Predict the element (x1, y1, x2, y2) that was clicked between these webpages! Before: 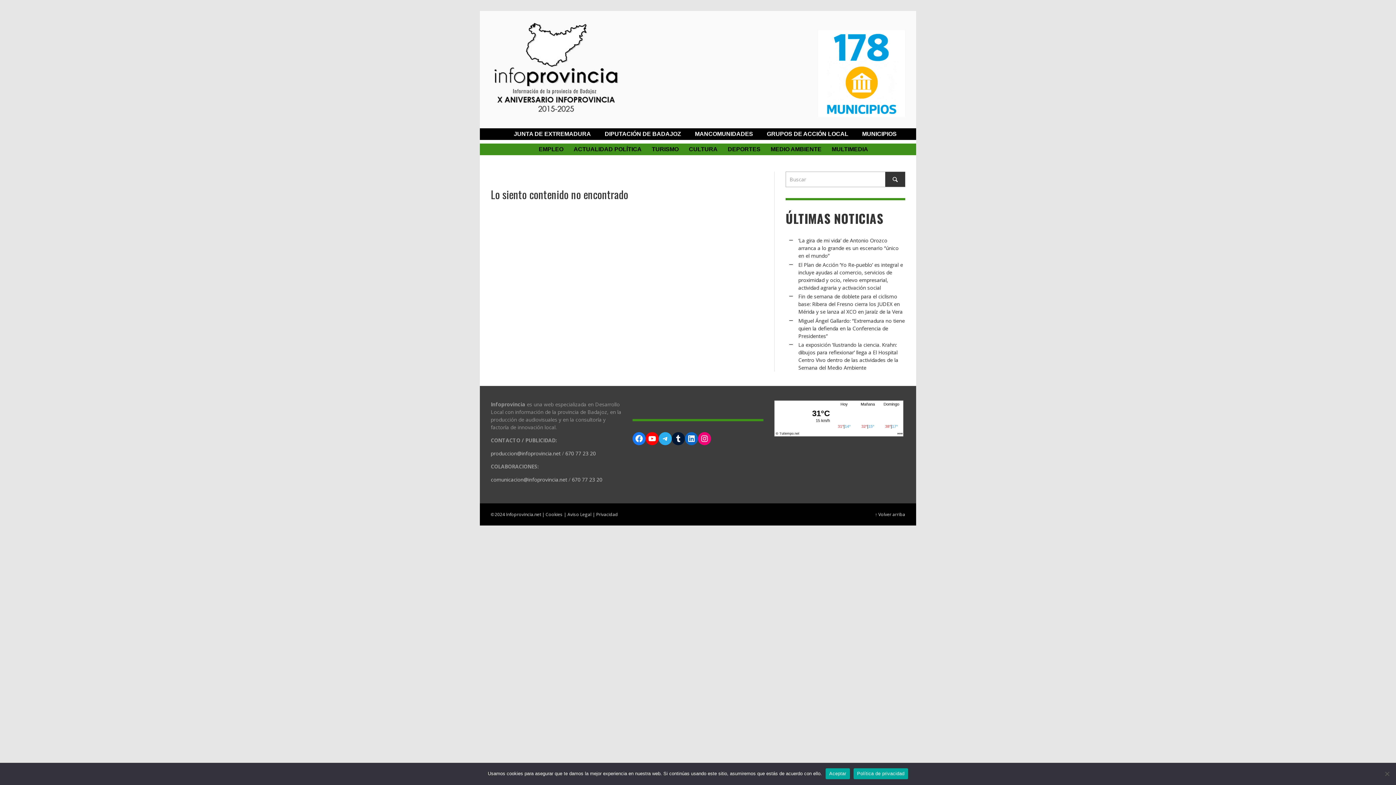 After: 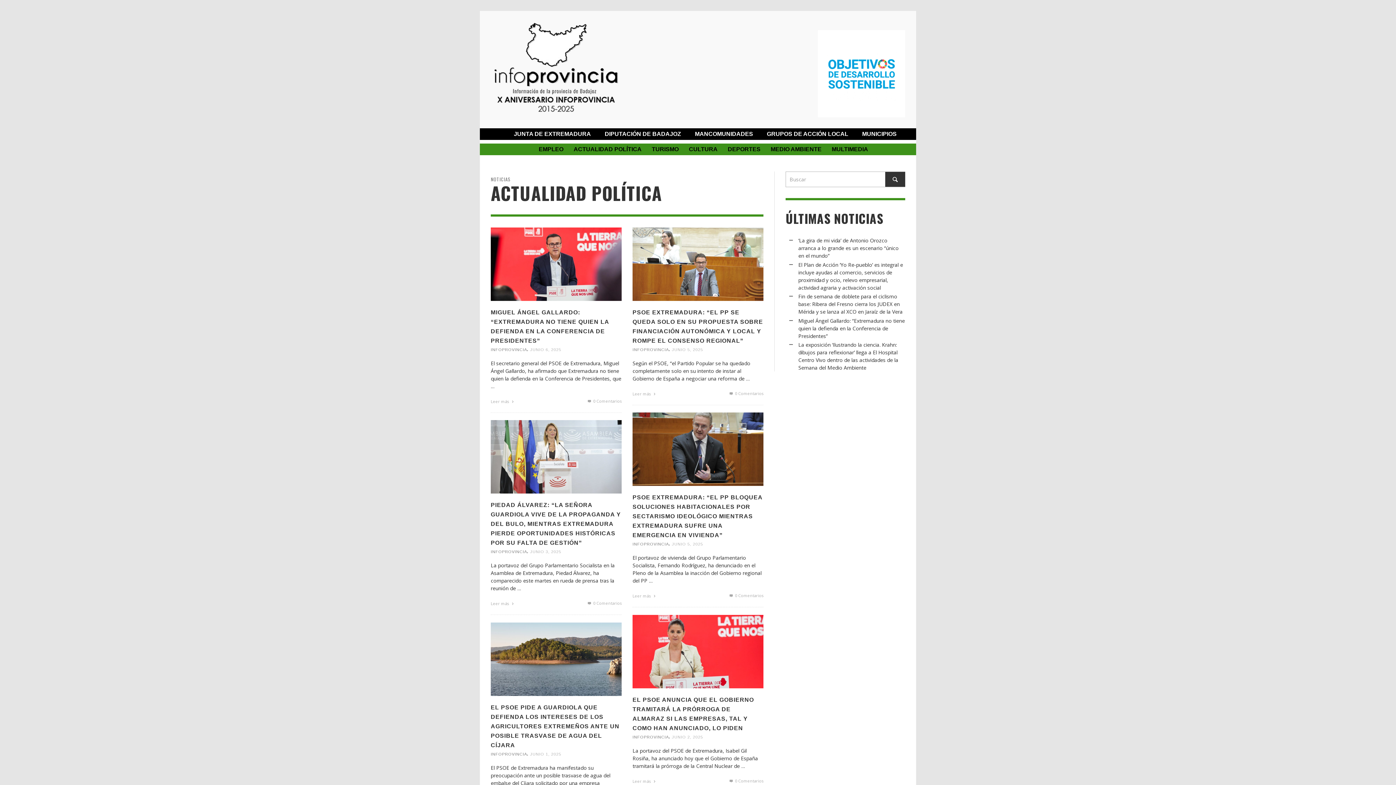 Action: bbox: (571, 146, 644, 152) label: ACTUALIDAD POLÍTICA